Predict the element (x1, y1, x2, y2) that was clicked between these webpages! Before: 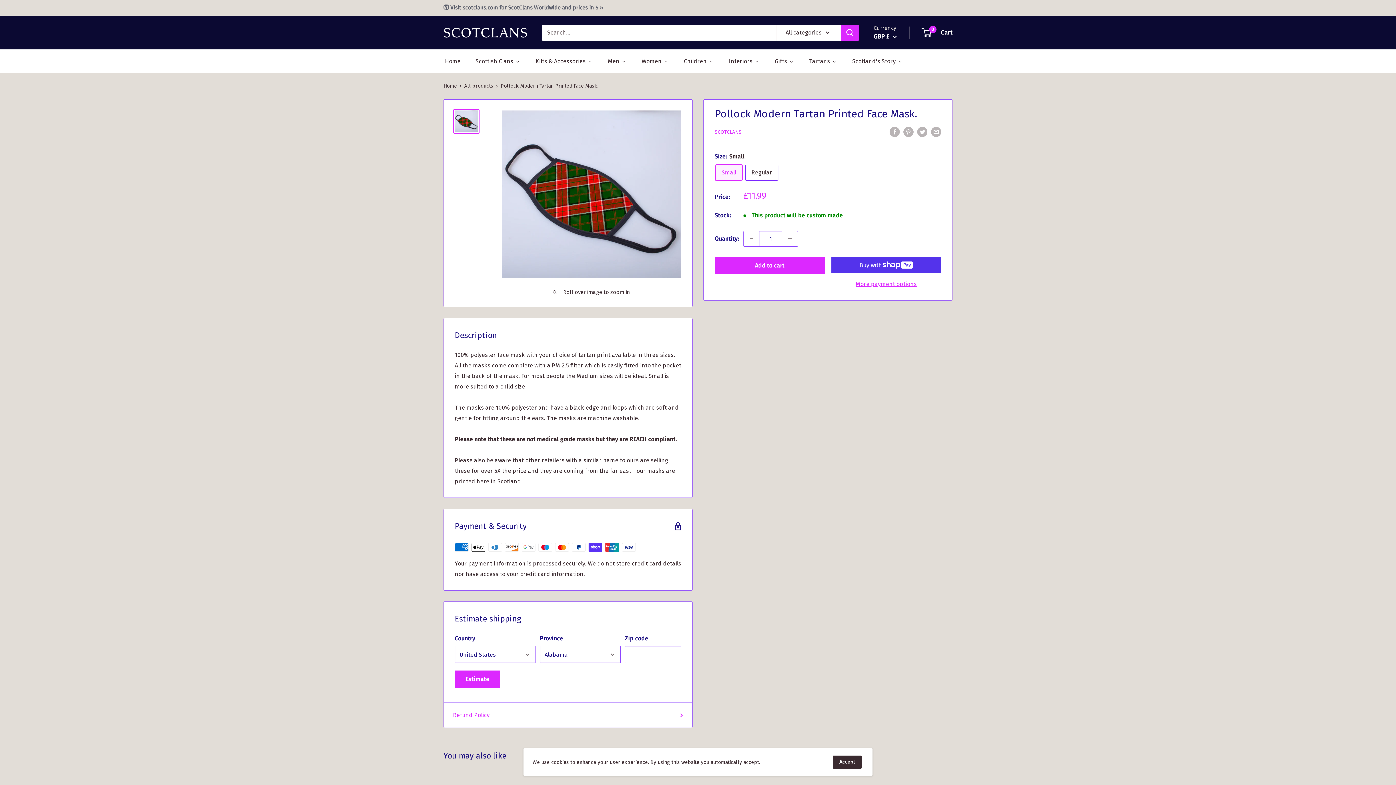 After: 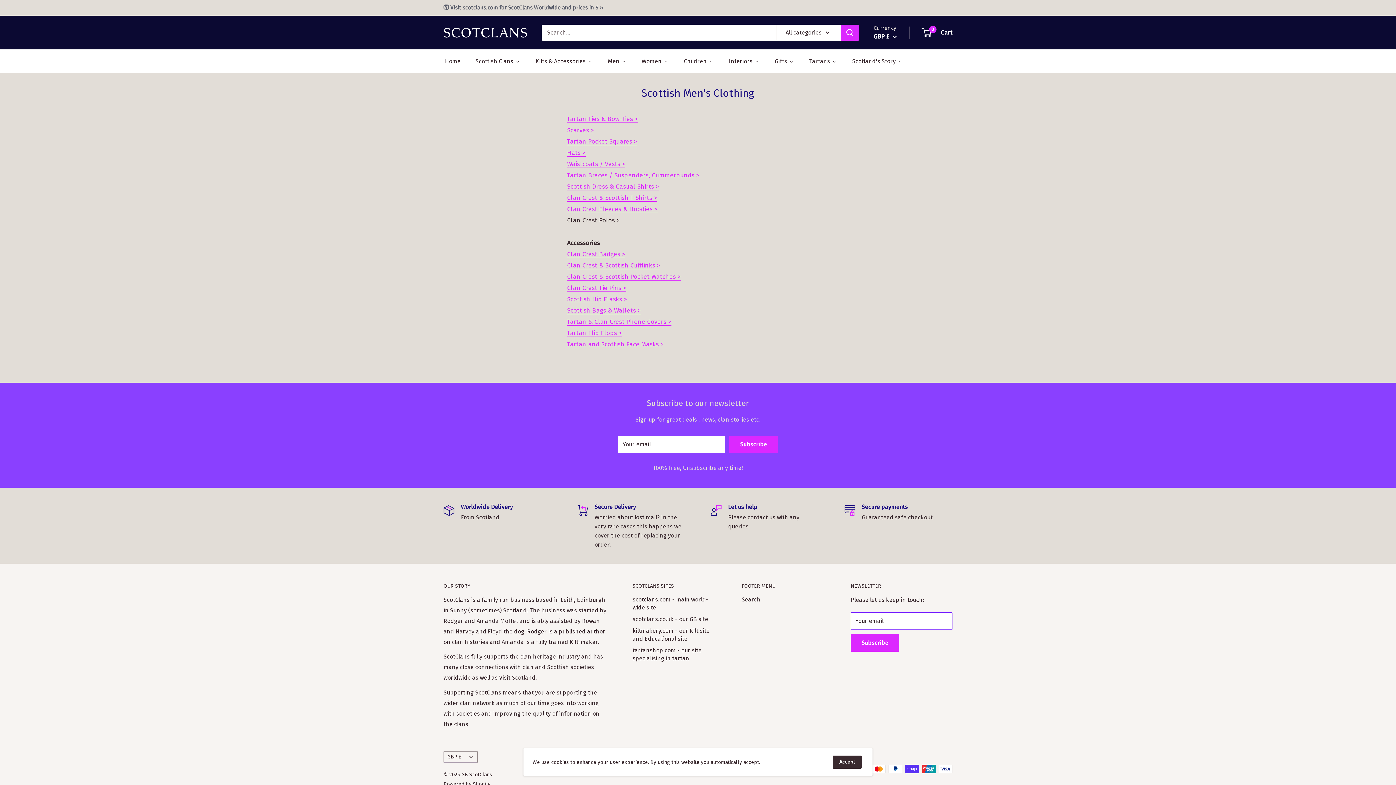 Action: label: Men bbox: (606, 55, 627, 66)